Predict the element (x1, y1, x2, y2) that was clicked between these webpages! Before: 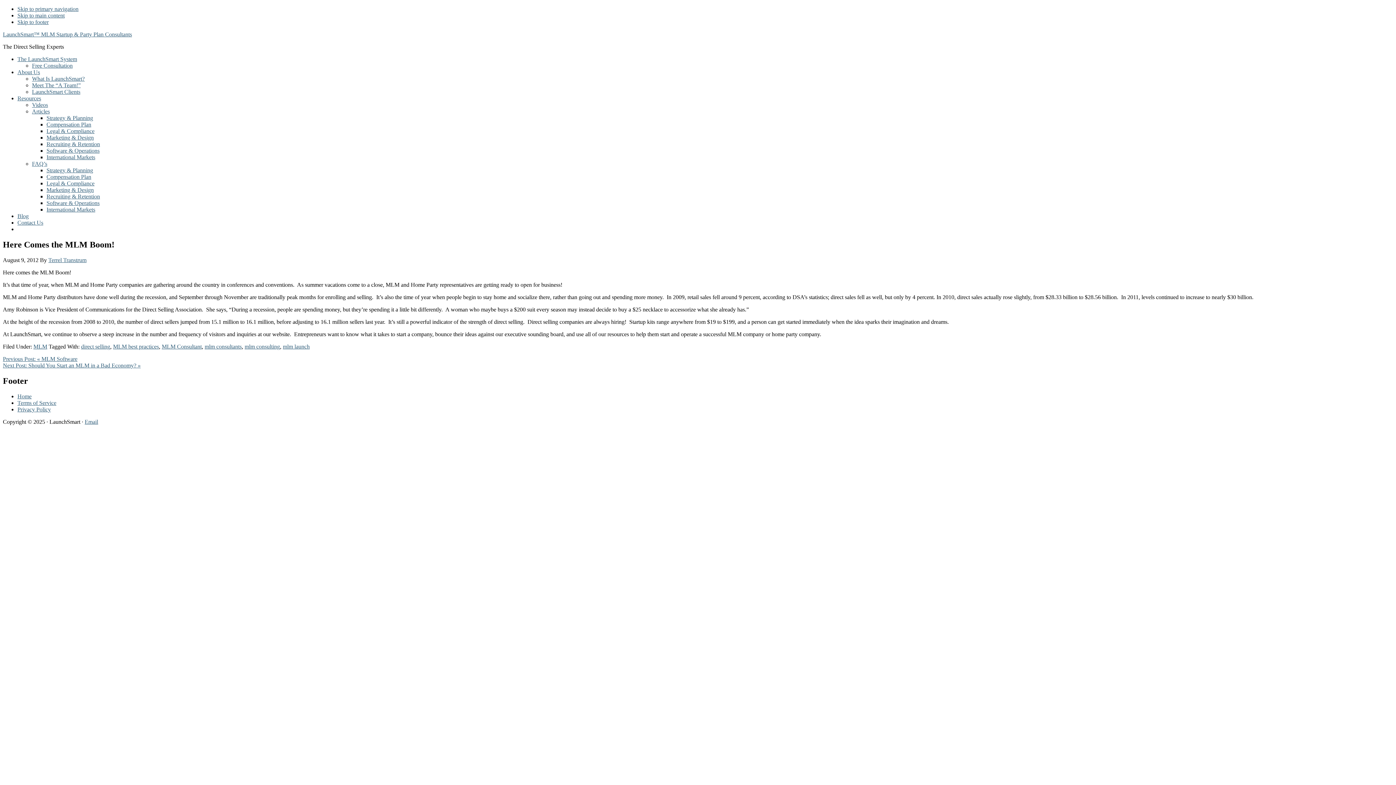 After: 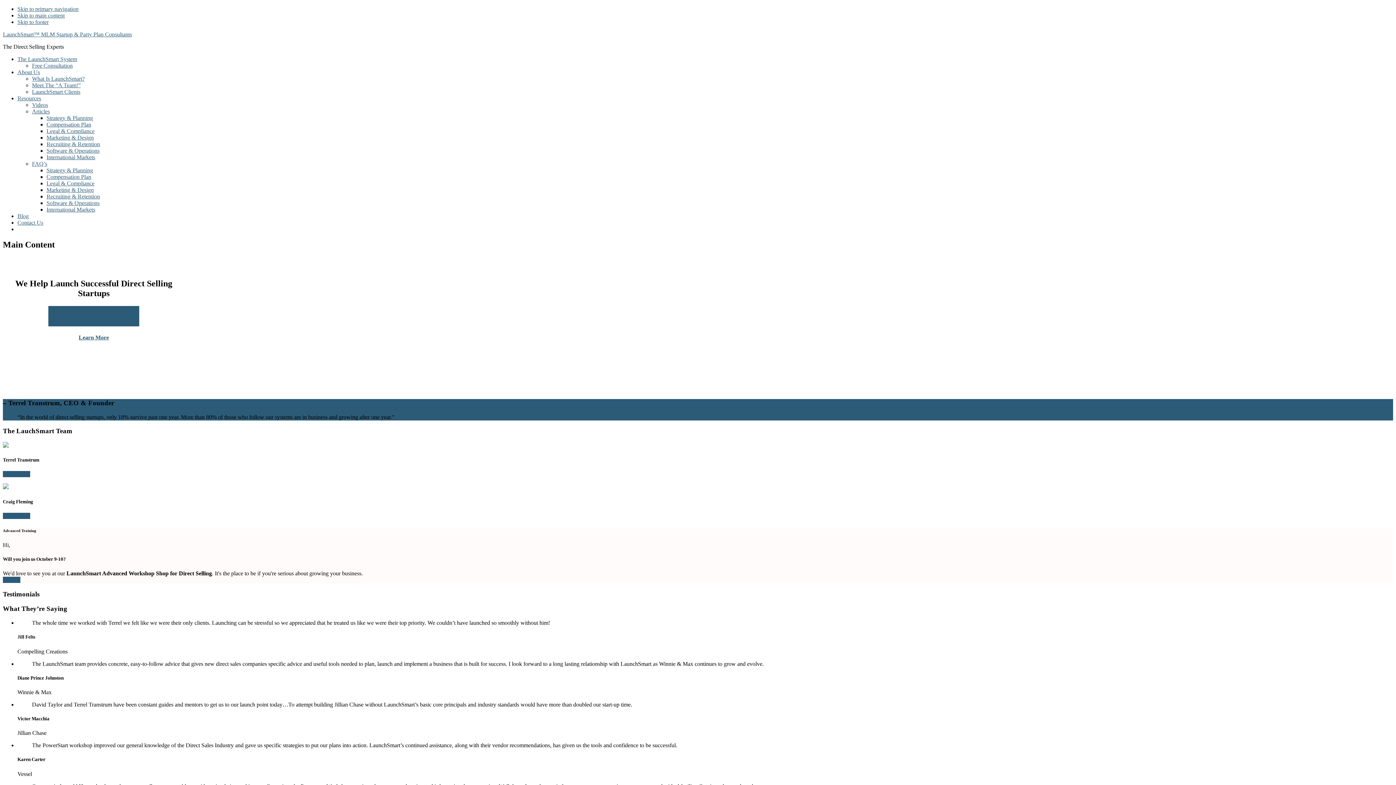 Action: label: LaunchSmart™ MLM Startup & Party Plan Consultants bbox: (2, 31, 132, 37)